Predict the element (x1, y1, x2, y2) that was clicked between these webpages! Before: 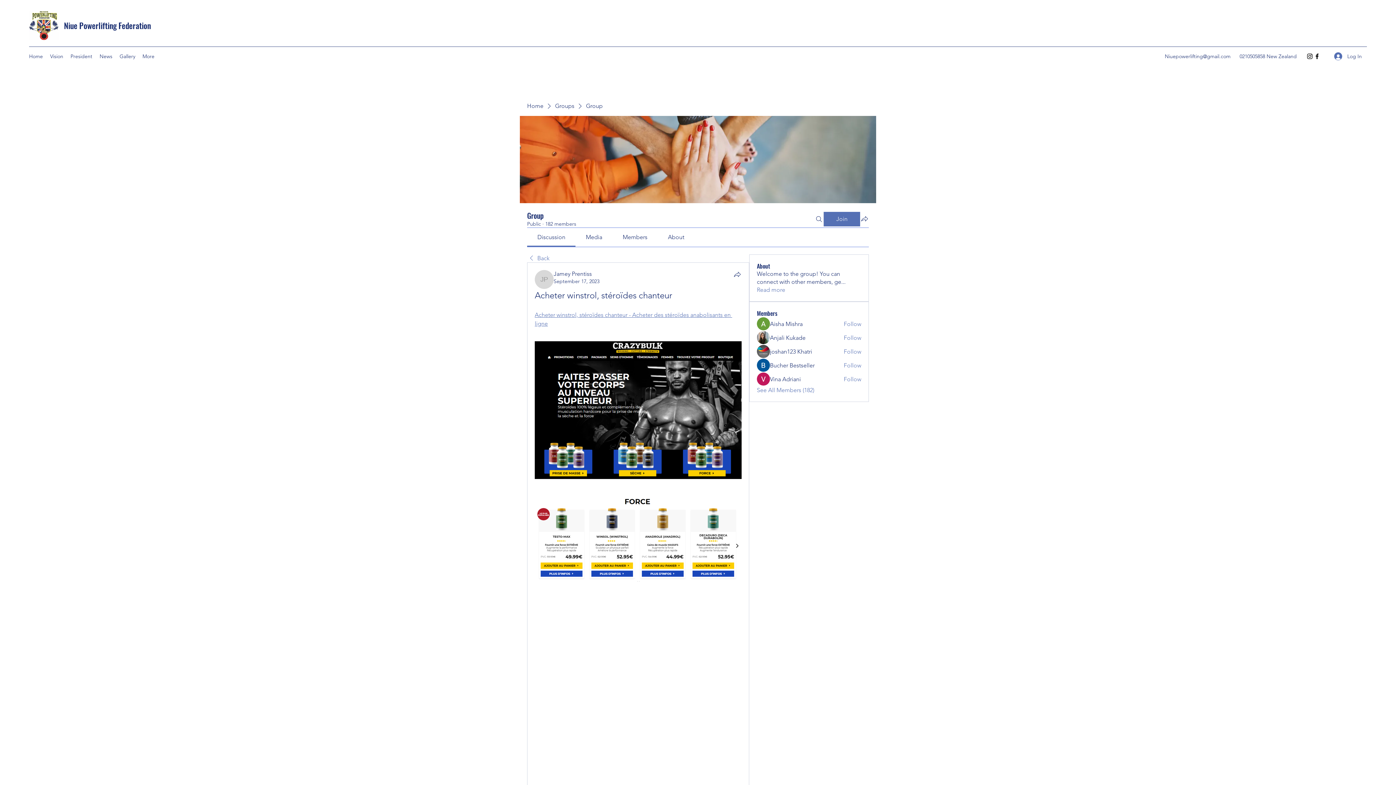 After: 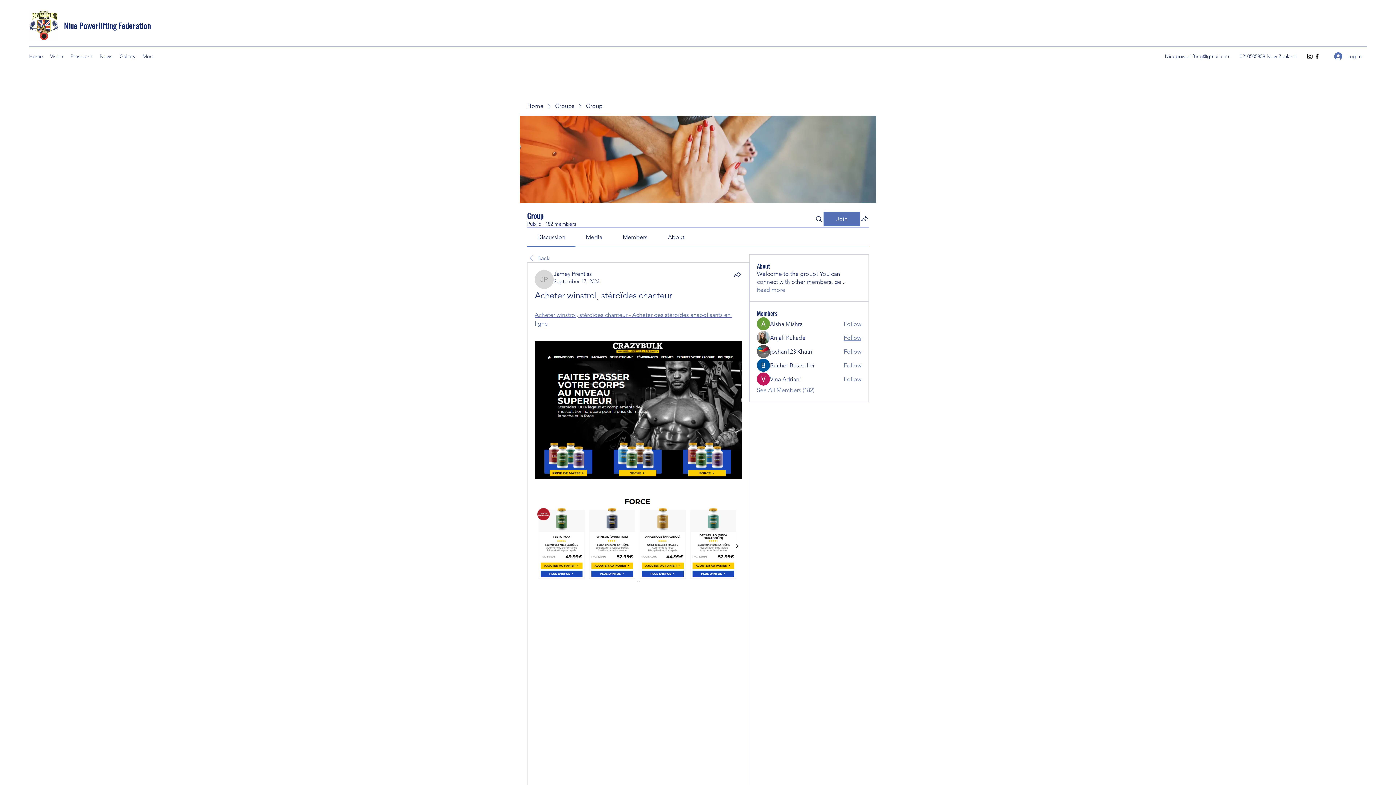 Action: bbox: (843, 334, 861, 342) label: Follow